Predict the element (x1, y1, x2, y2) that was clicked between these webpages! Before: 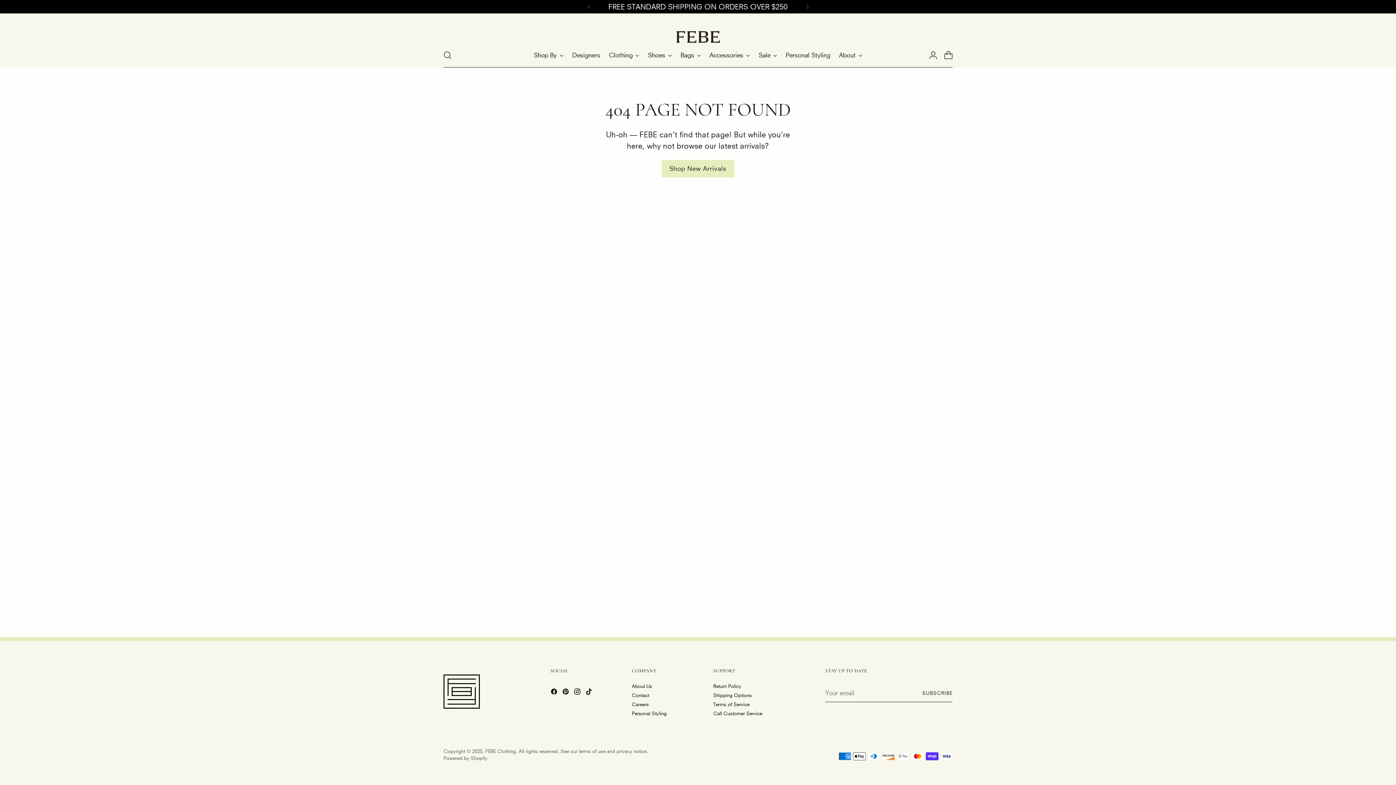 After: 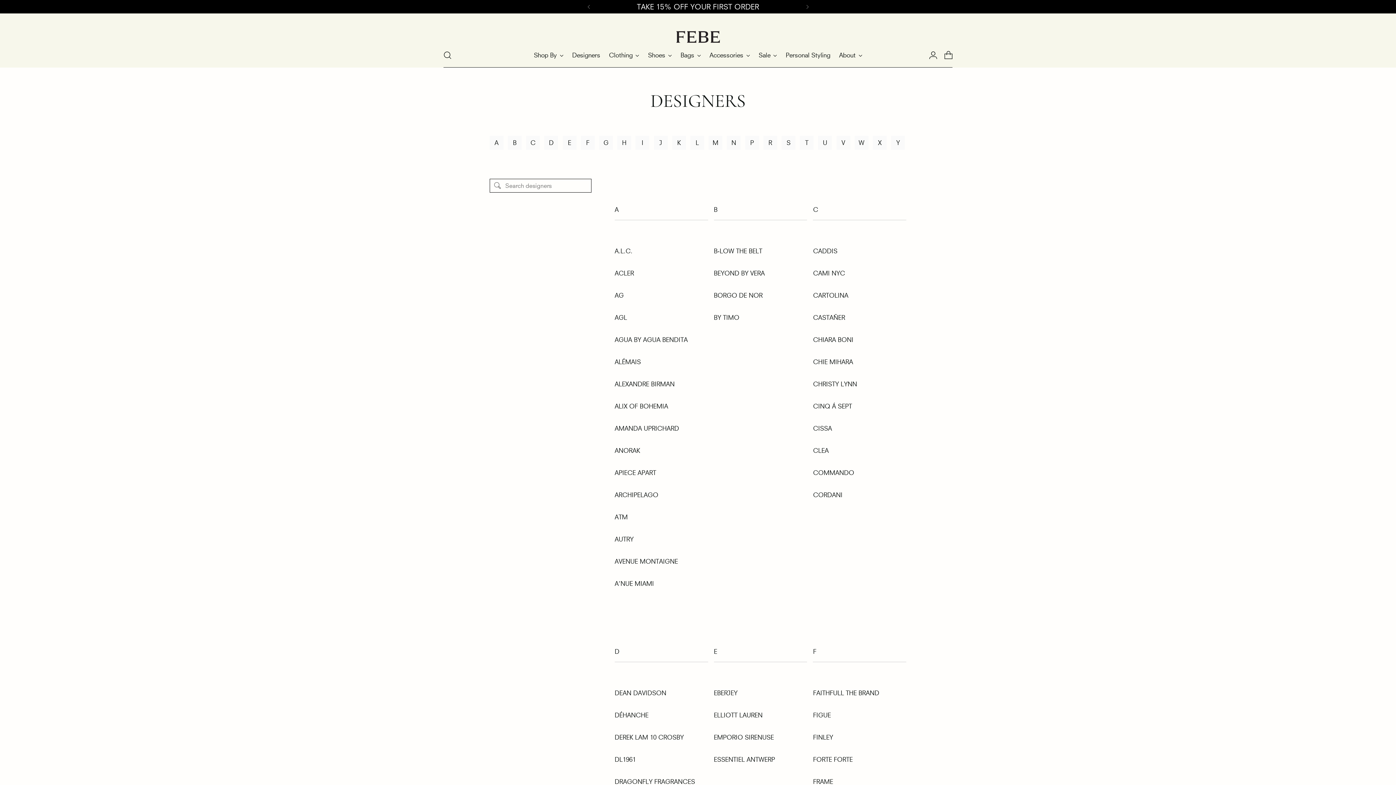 Action: bbox: (572, 47, 600, 63) label: Designers